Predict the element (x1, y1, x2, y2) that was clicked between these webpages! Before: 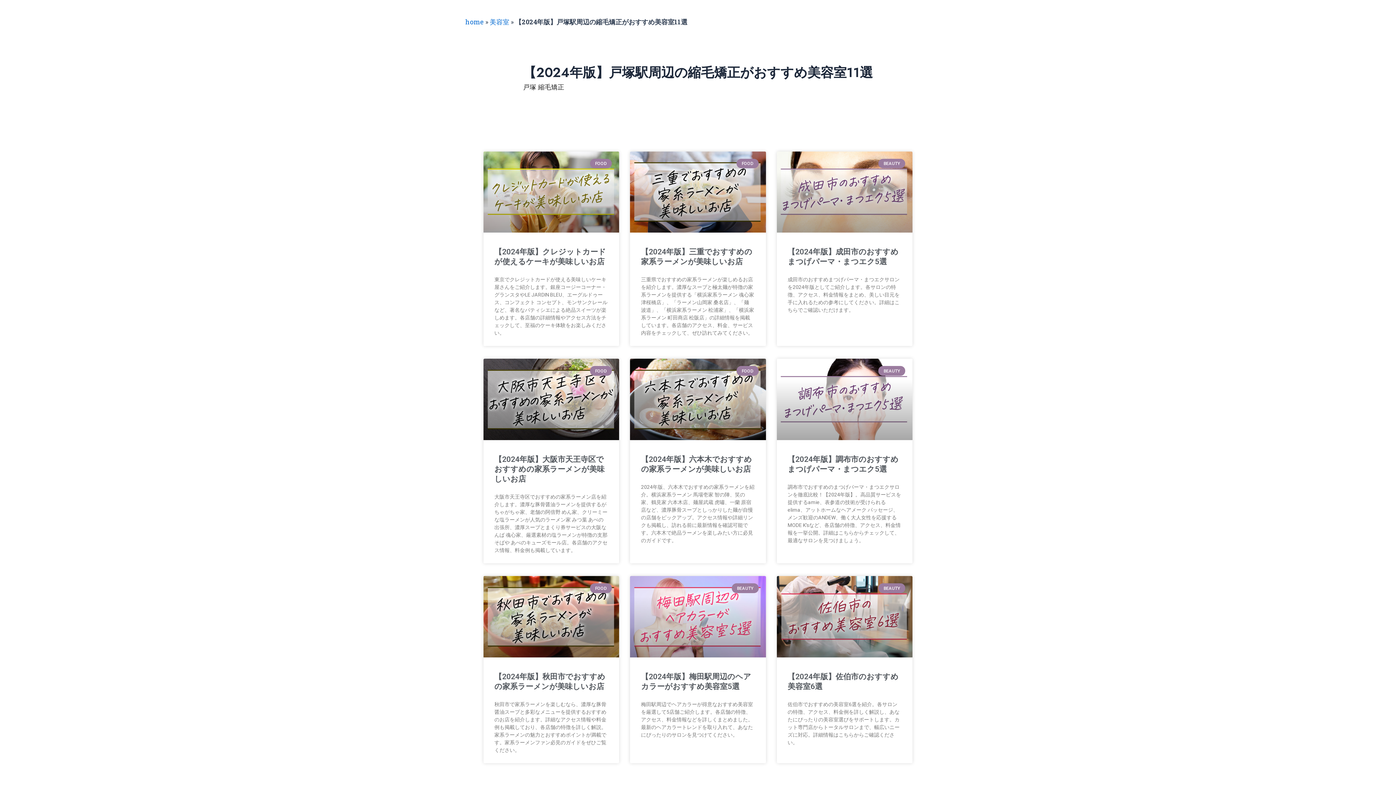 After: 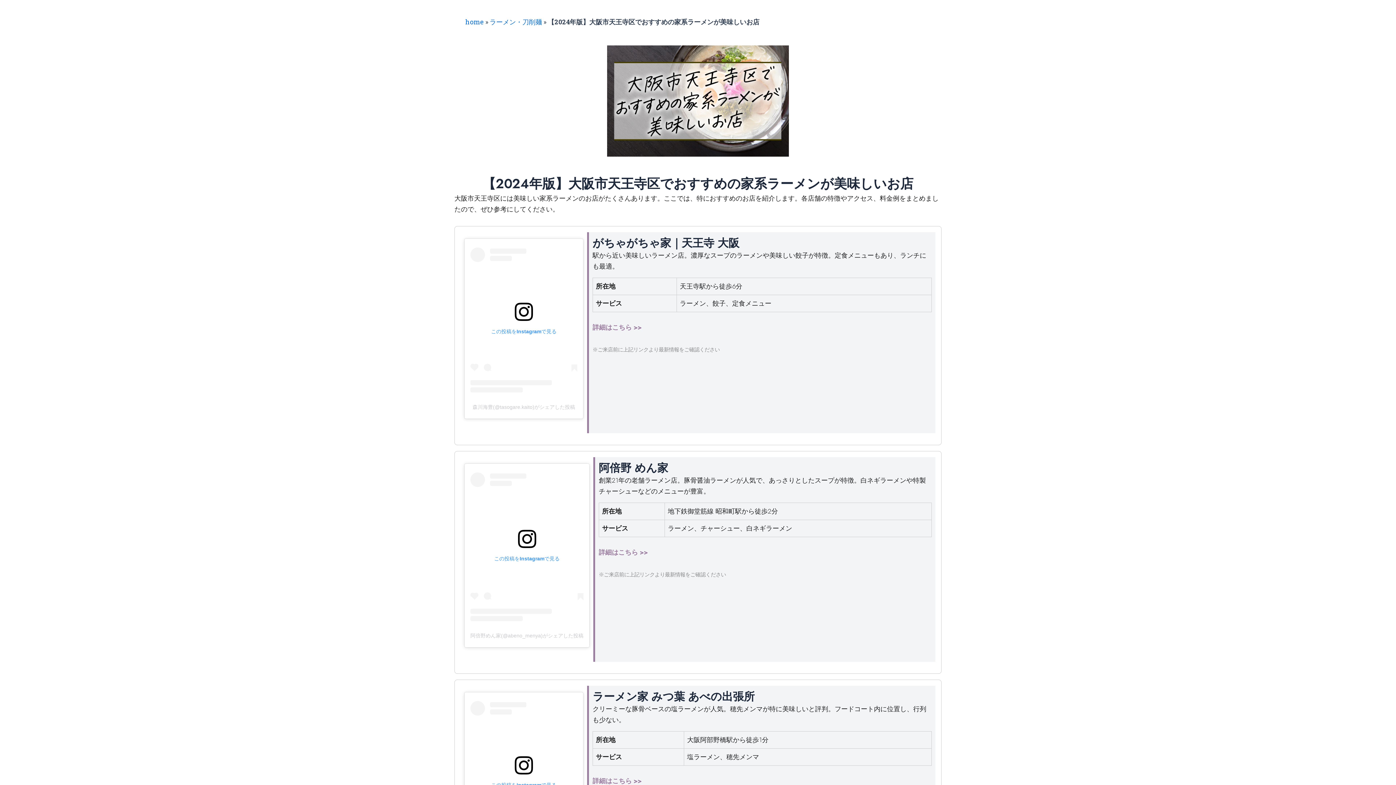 Action: bbox: (494, 455, 604, 483) label: 【2024年版】大阪市天王寺区でおすすめの家系ラーメンが美味しいお店